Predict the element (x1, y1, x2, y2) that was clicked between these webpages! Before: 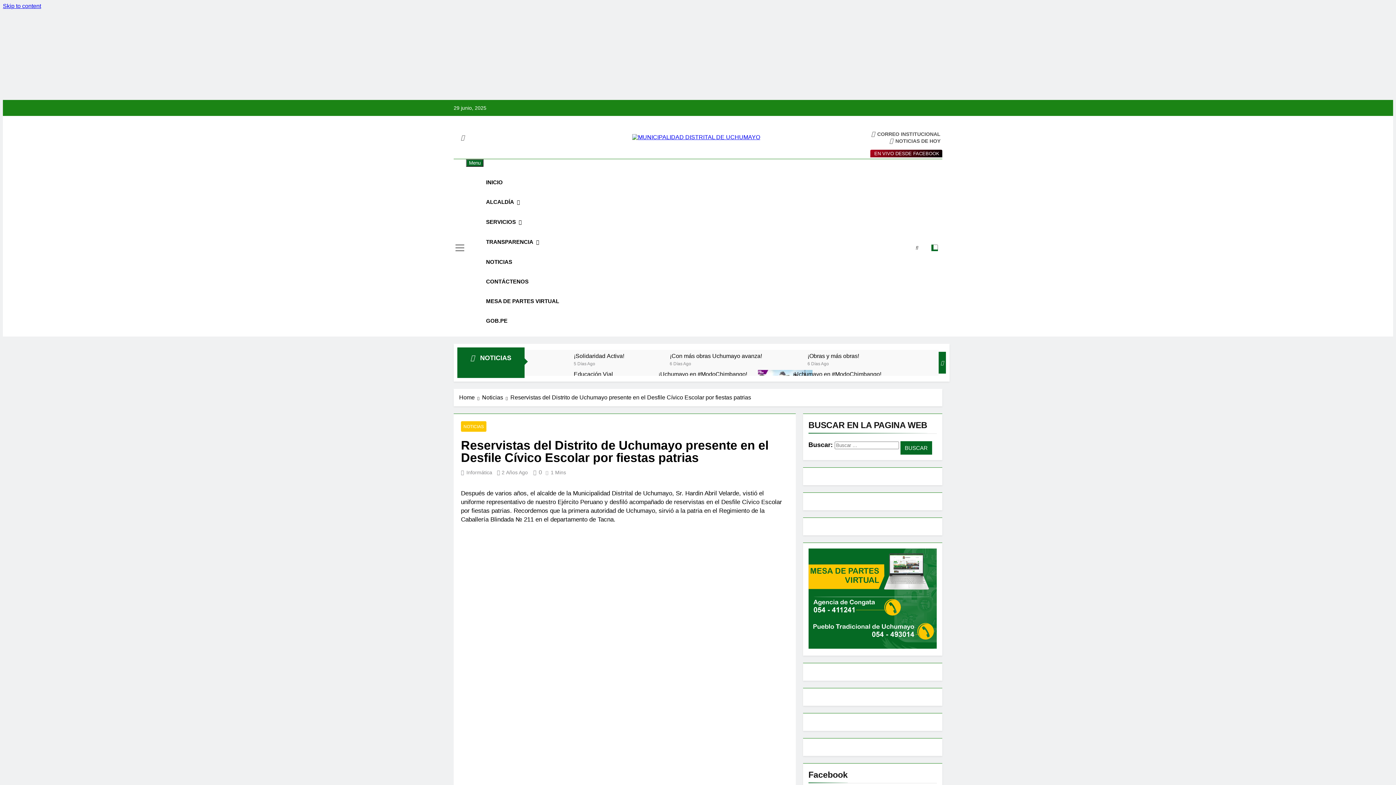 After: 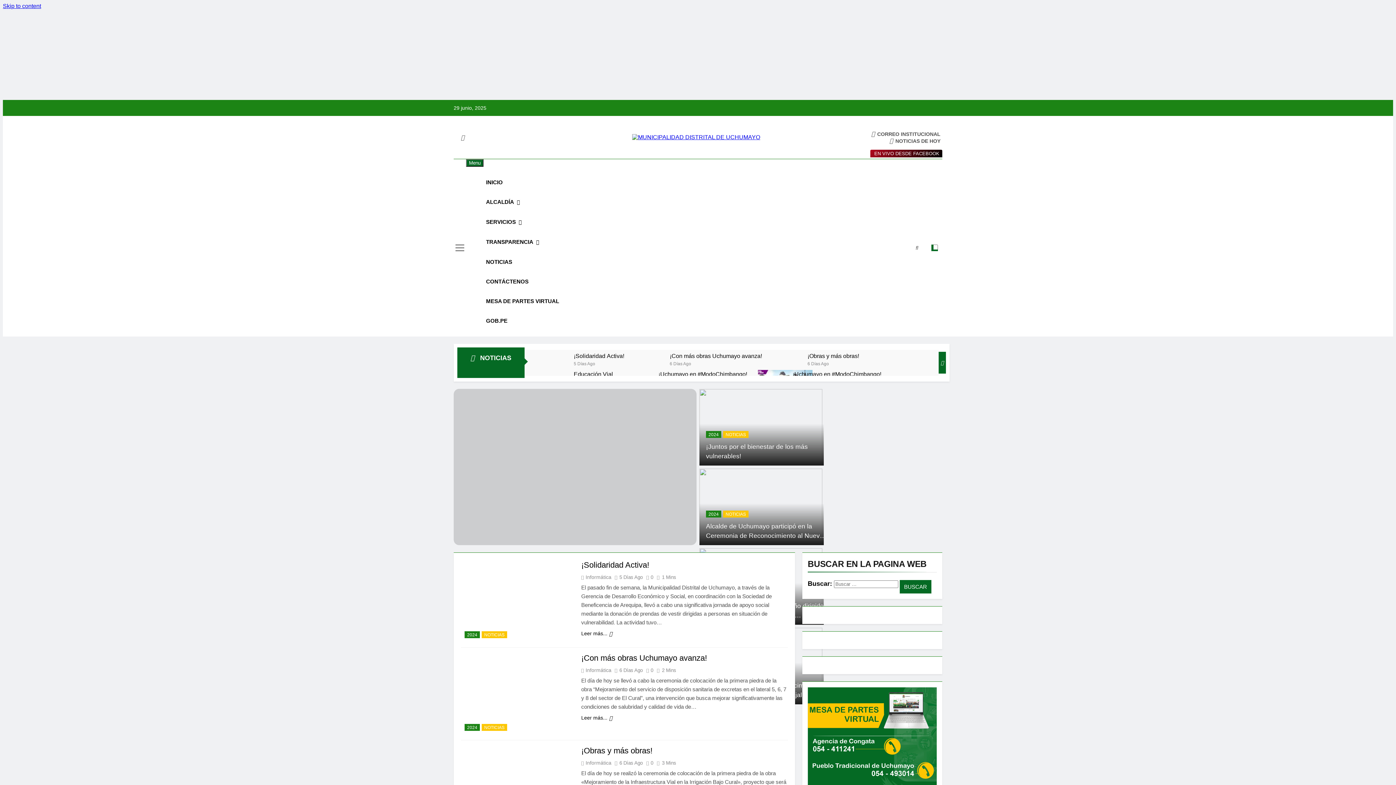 Action: bbox: (459, 394, 482, 401) label: Home